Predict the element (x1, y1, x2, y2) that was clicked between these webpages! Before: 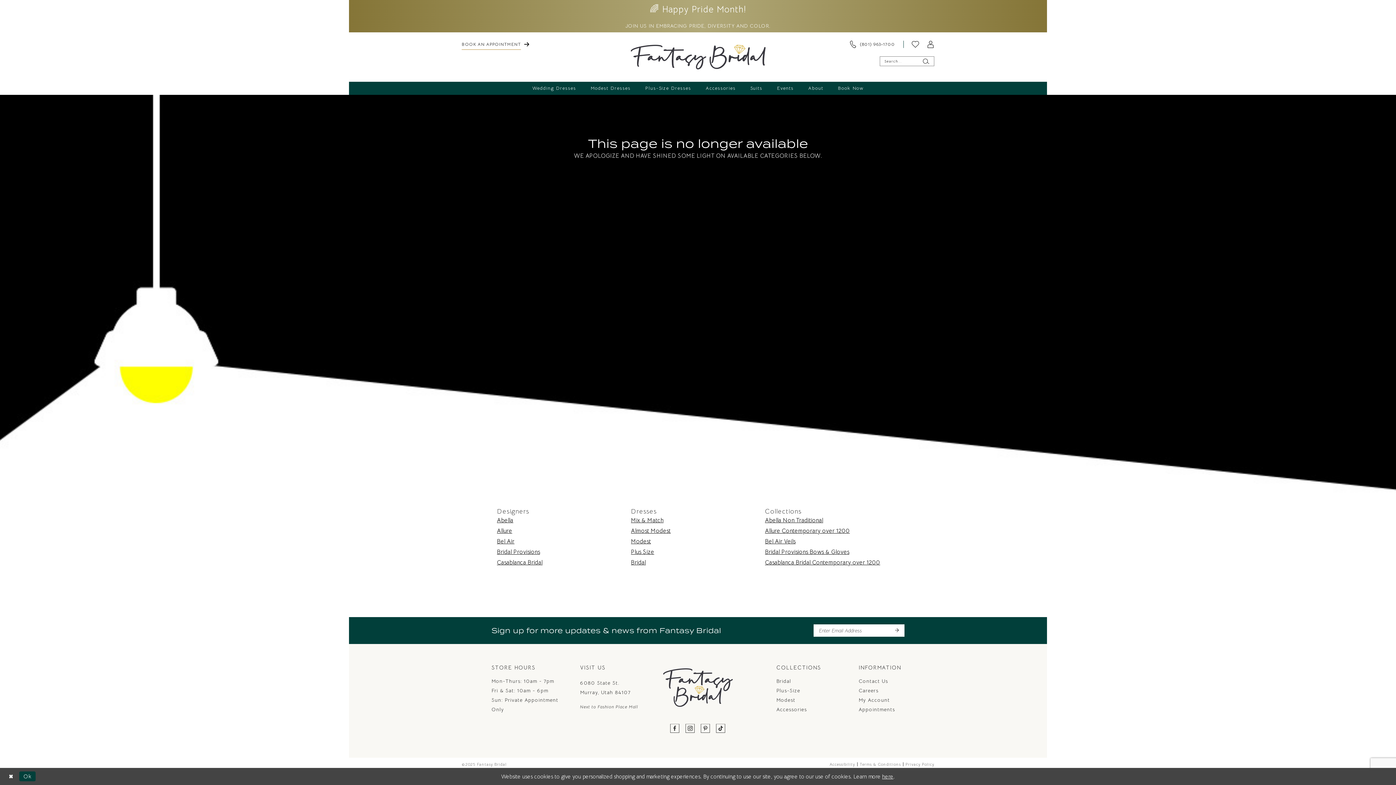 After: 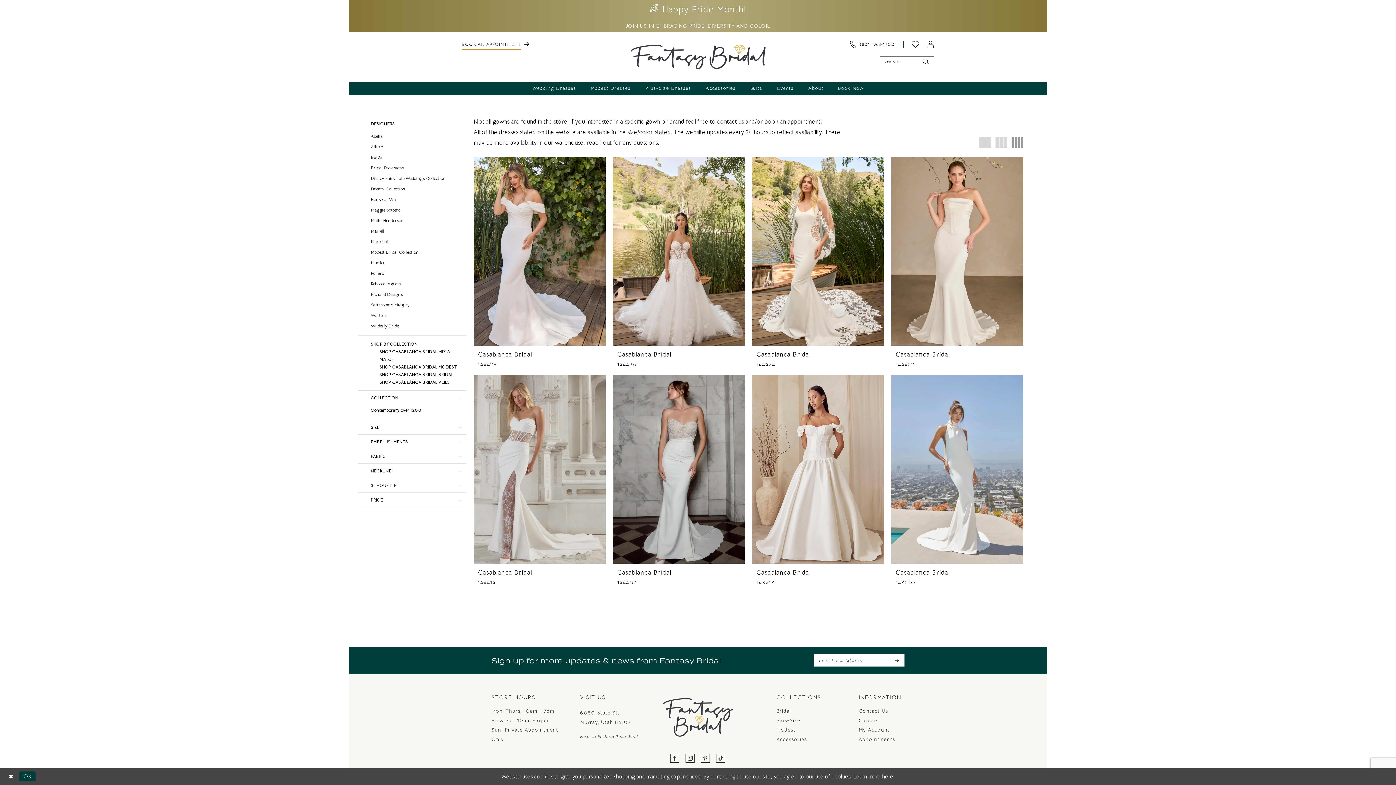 Action: bbox: (765, 559, 880, 566) label: Casablanca Bridal Contemporary over 1200